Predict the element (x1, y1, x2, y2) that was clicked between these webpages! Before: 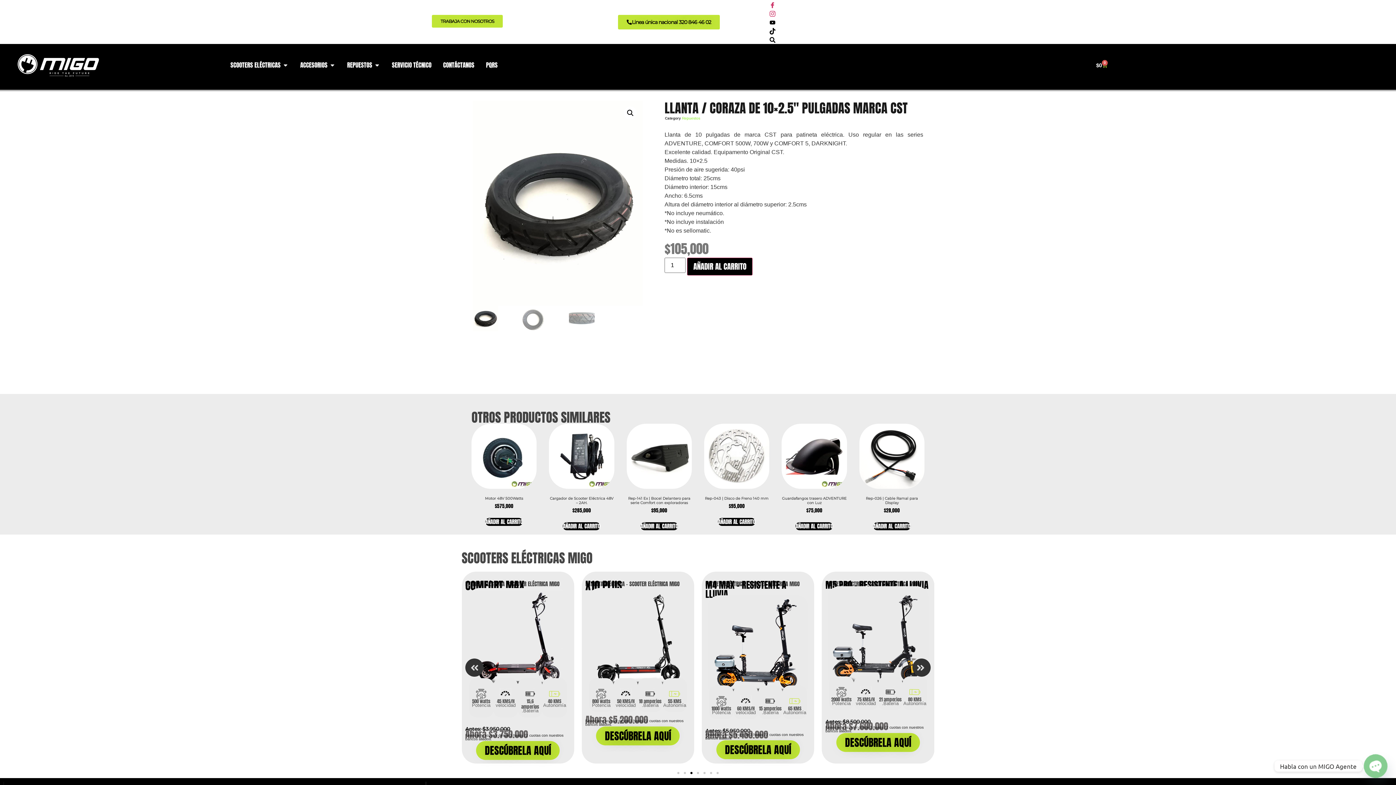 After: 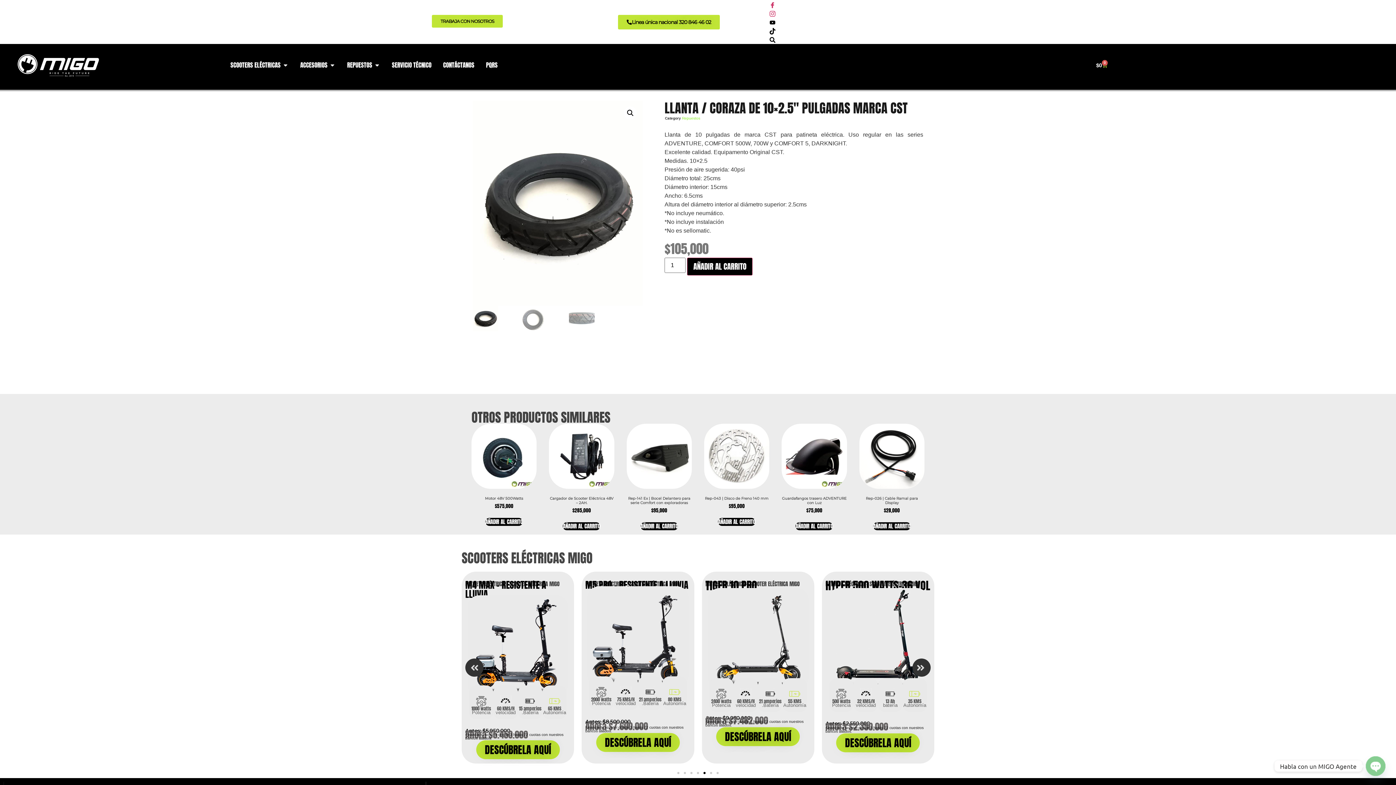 Action: bbox: (703, 772, 705, 774) label: Ir a la diapositiva 5